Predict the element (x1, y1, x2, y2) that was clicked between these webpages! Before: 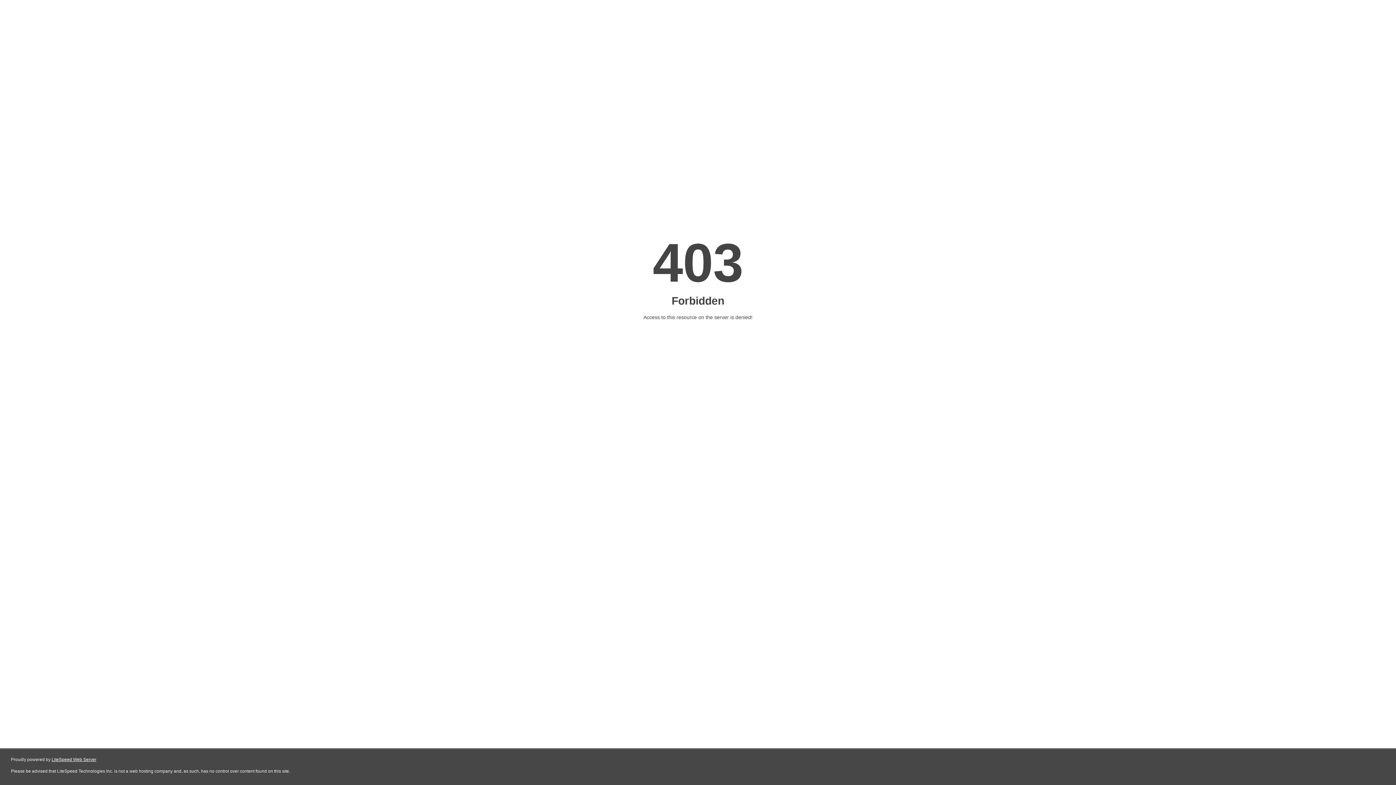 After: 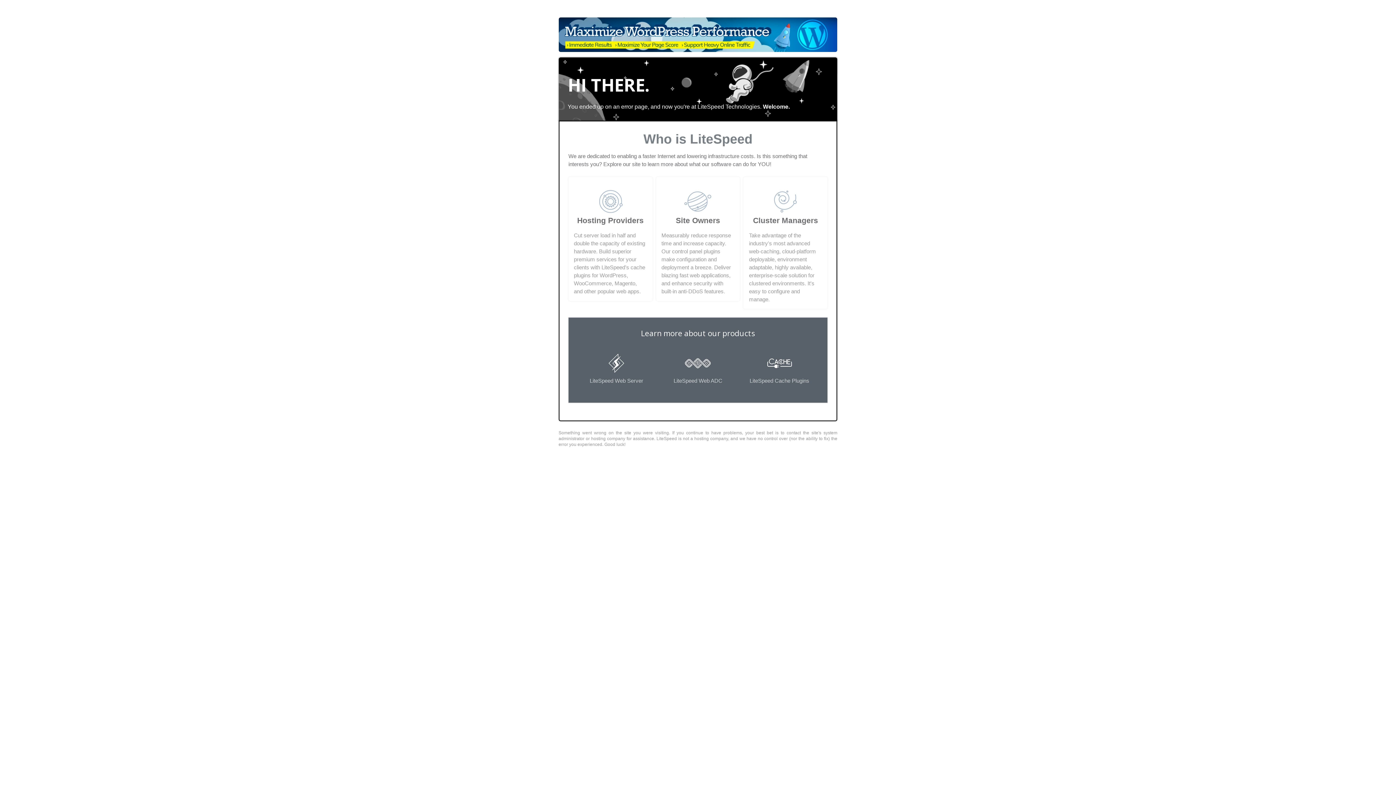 Action: label: LiteSpeed Web Server bbox: (51, 757, 96, 762)